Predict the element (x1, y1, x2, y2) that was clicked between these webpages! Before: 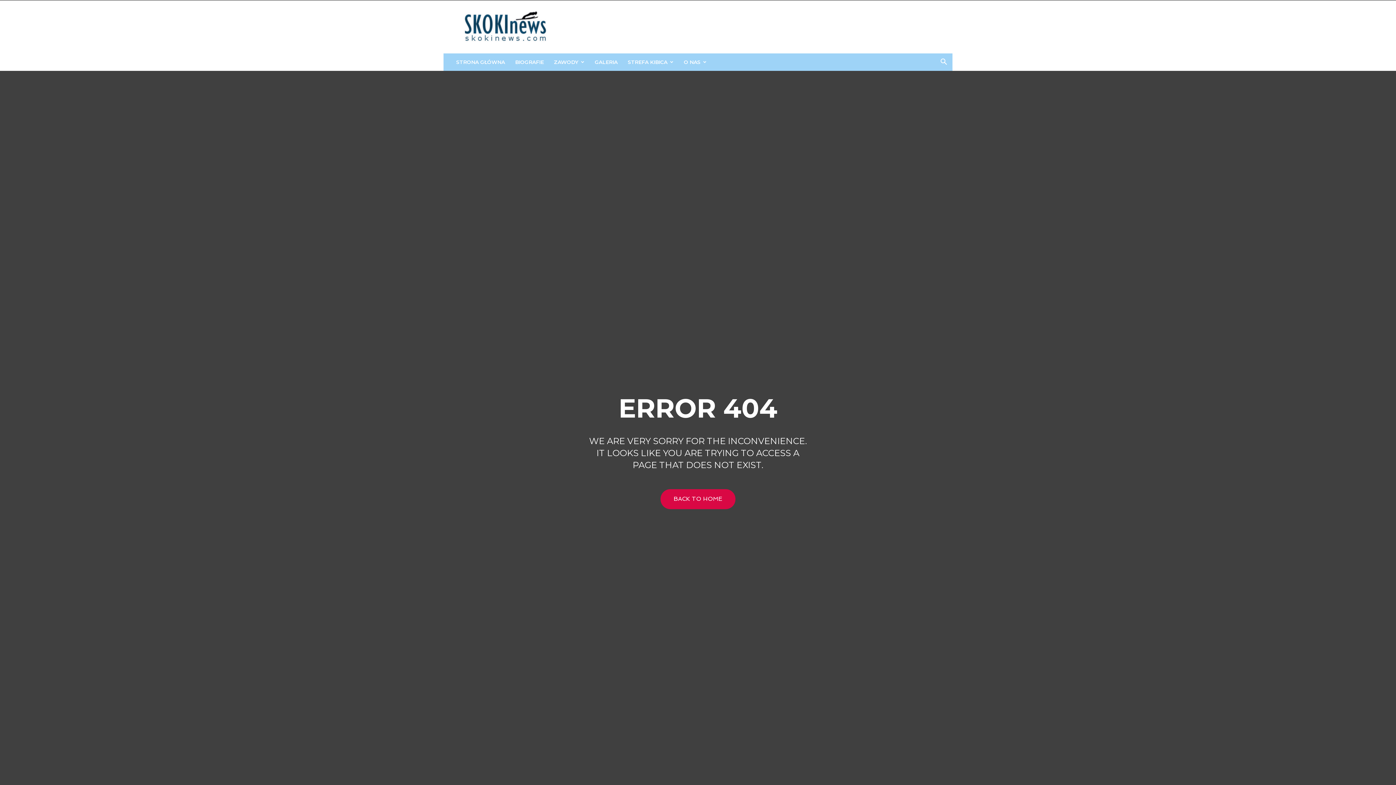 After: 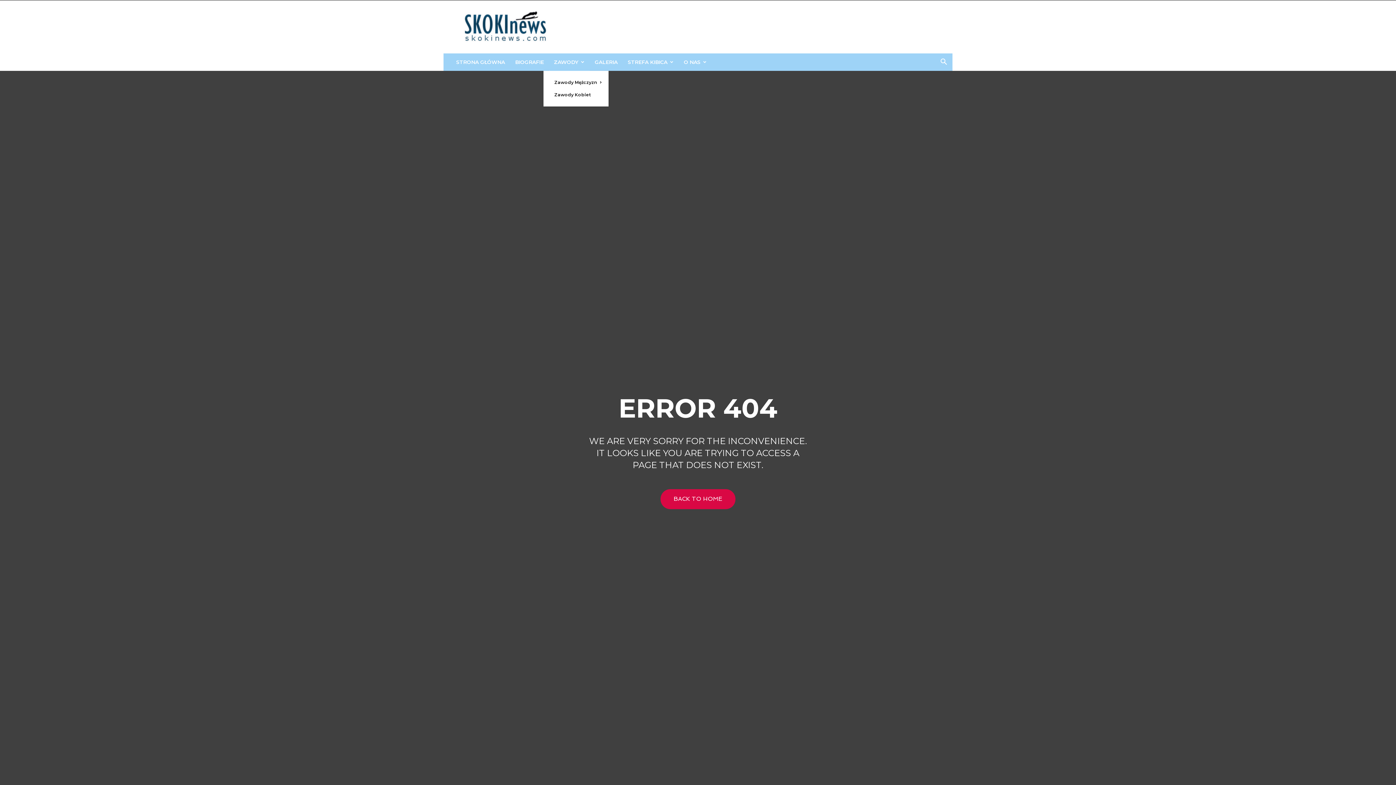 Action: label: ZAWODY bbox: (549, 53, 589, 70)